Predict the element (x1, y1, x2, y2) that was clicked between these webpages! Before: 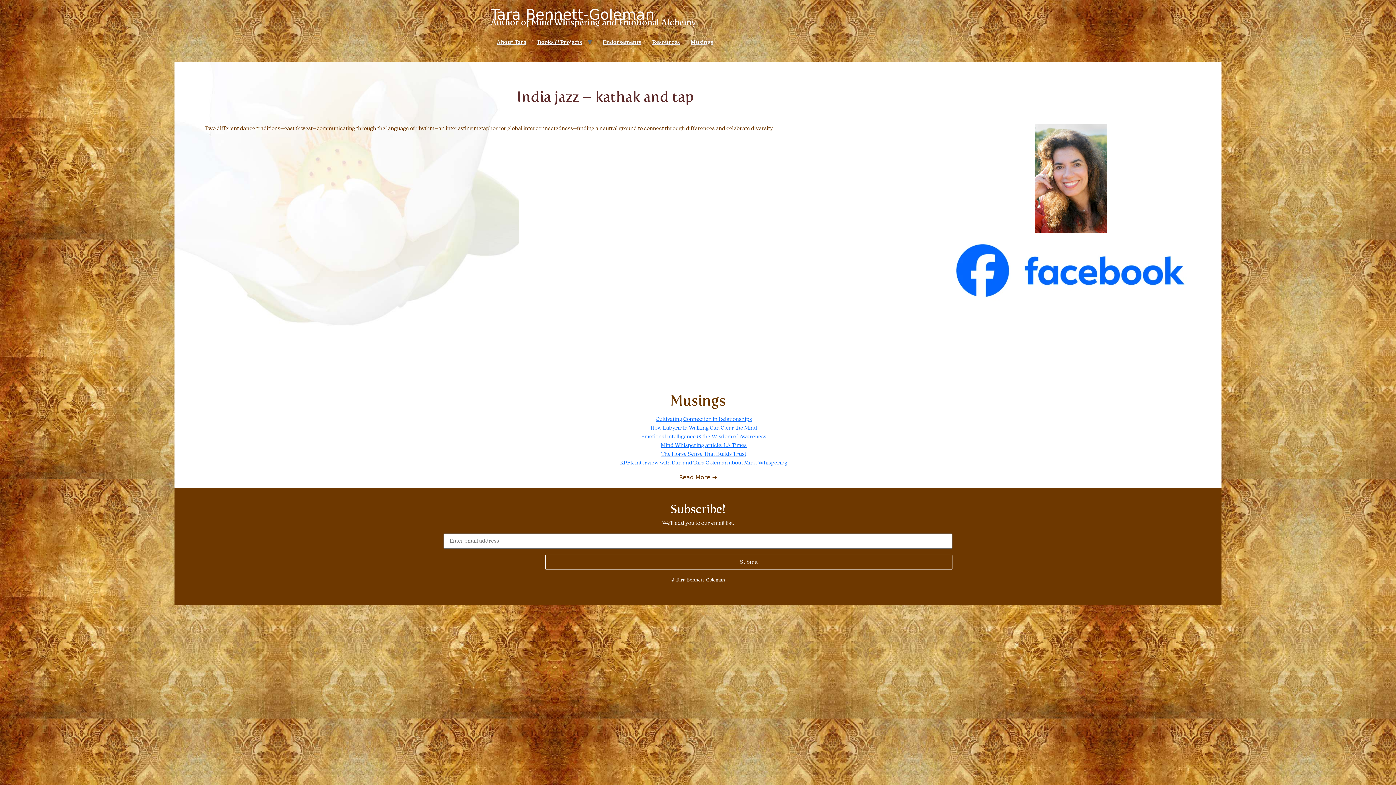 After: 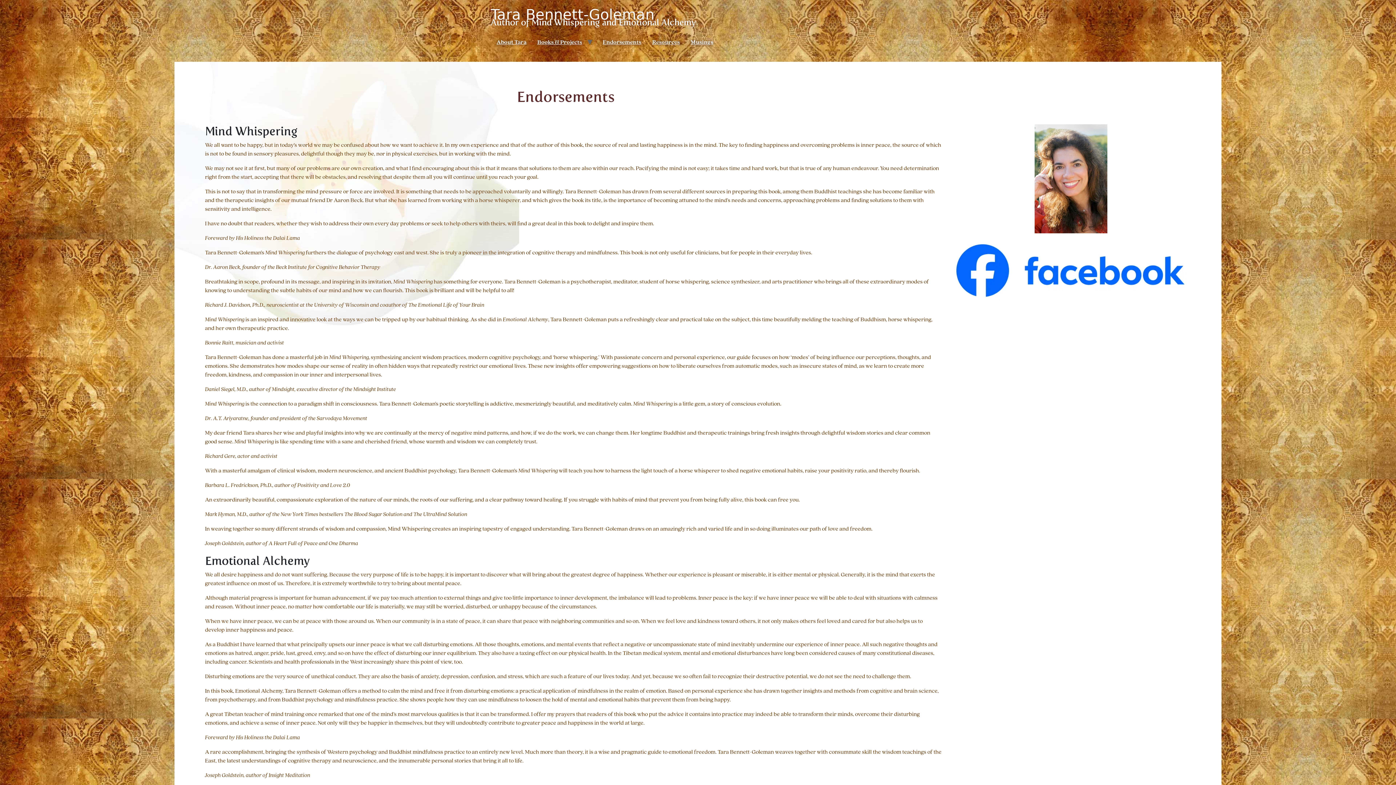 Action: bbox: (597, 35, 646, 49) label: Endorsements